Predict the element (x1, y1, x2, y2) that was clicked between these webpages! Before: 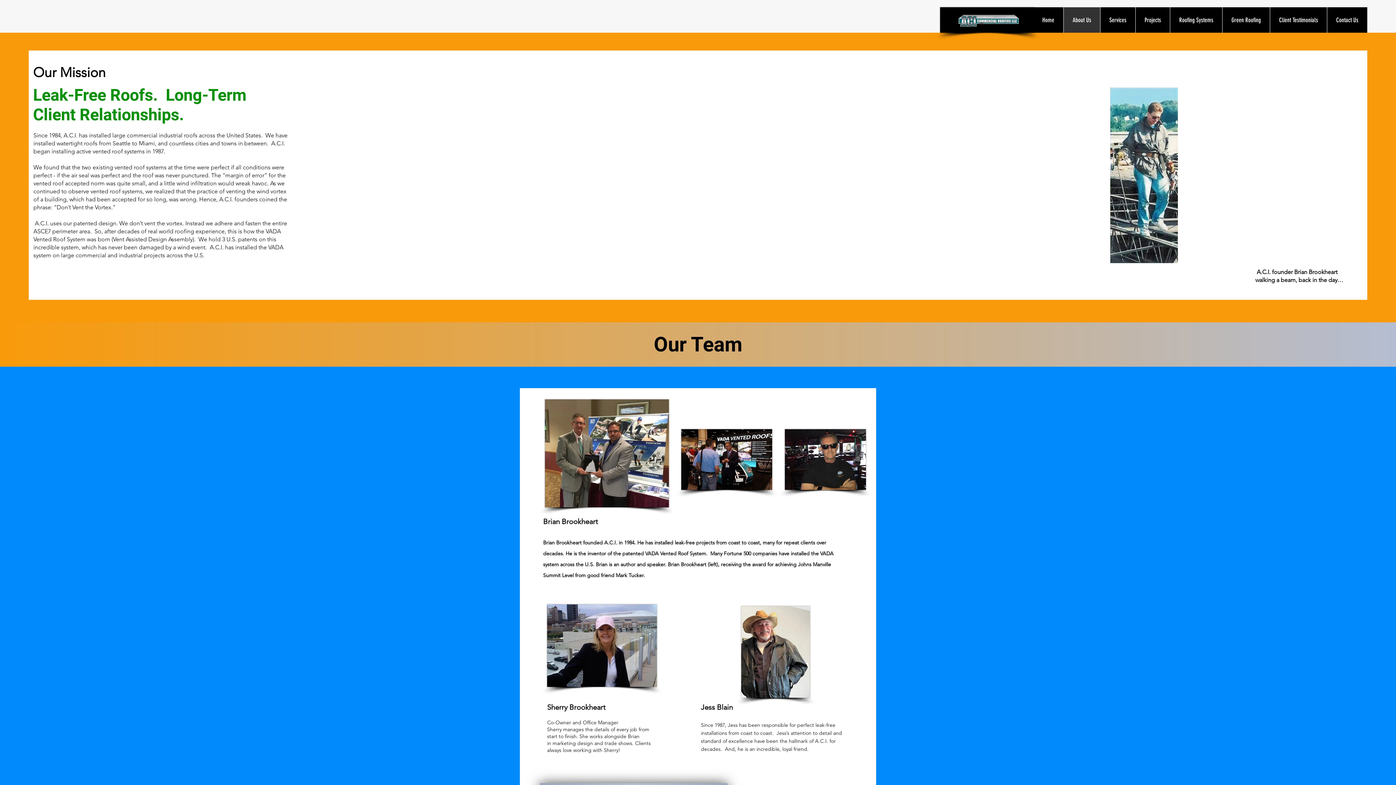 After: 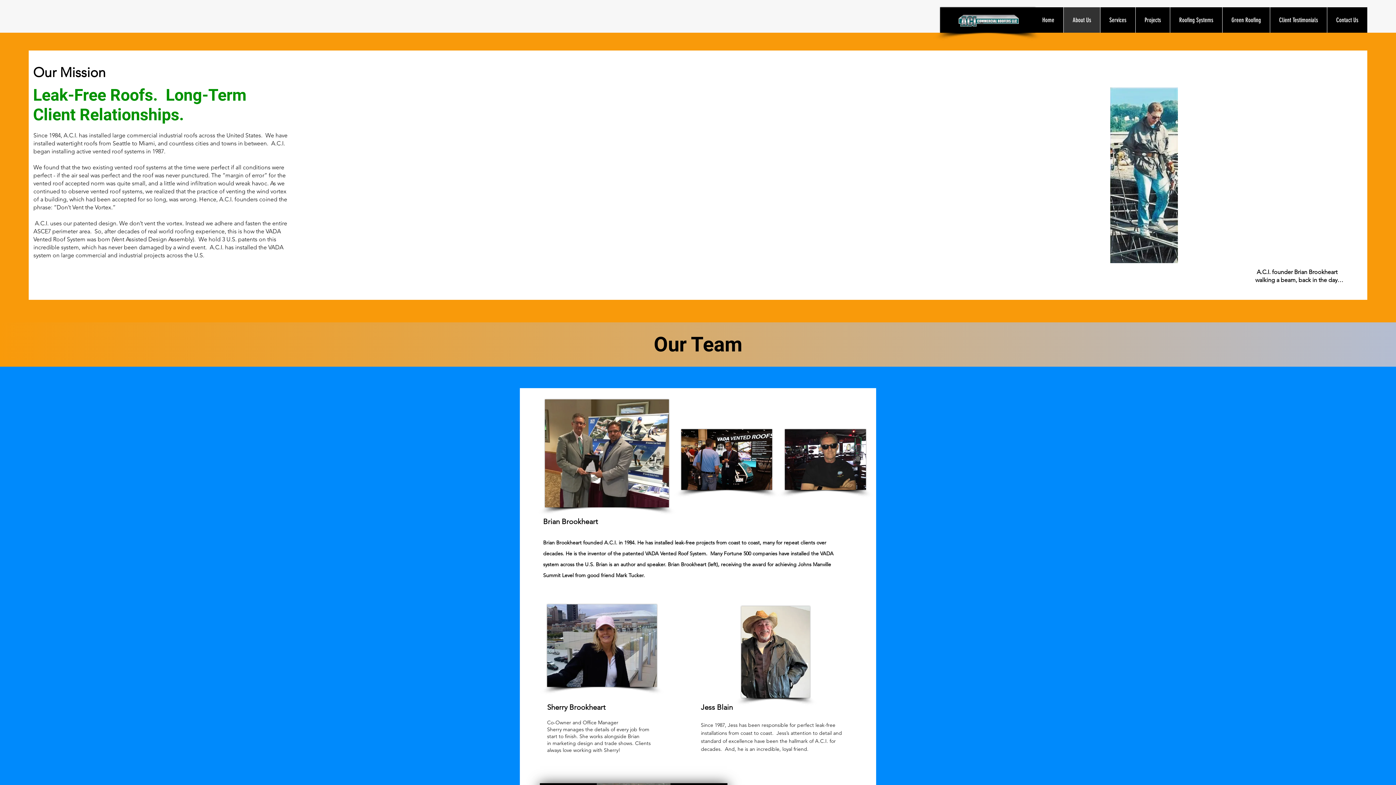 Action: label: About Us bbox: (1063, 7, 1100, 32)